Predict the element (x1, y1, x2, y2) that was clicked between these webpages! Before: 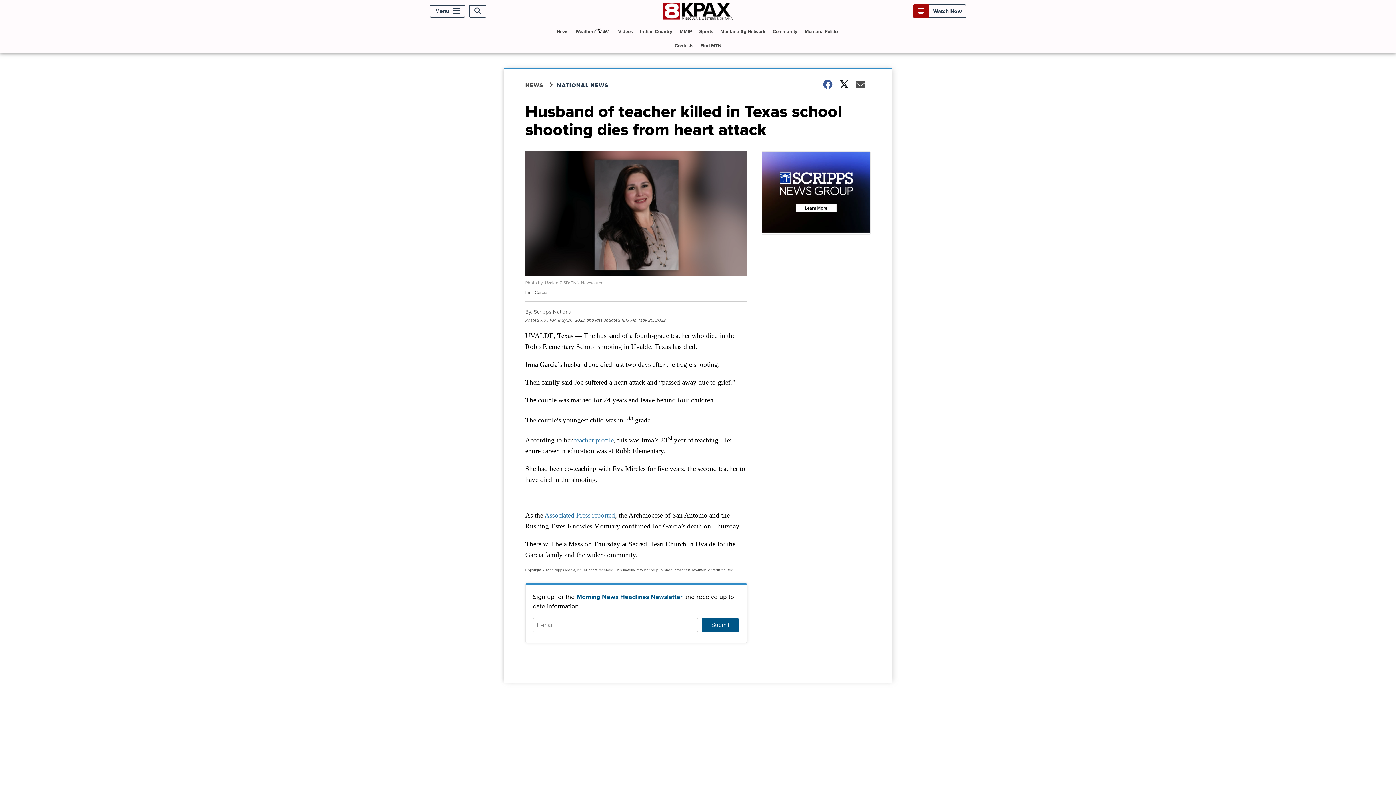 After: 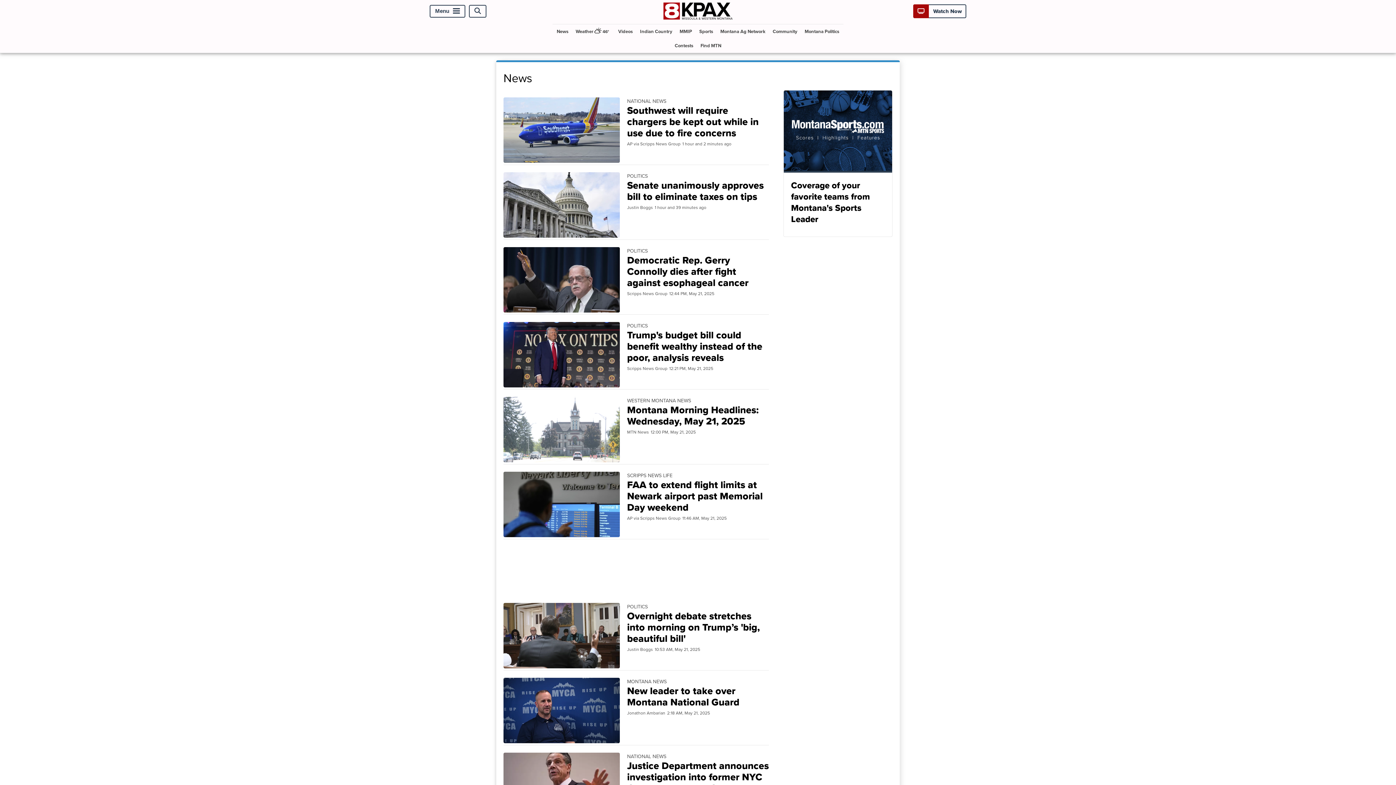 Action: bbox: (525, 80, 557, 89) label: NEWS